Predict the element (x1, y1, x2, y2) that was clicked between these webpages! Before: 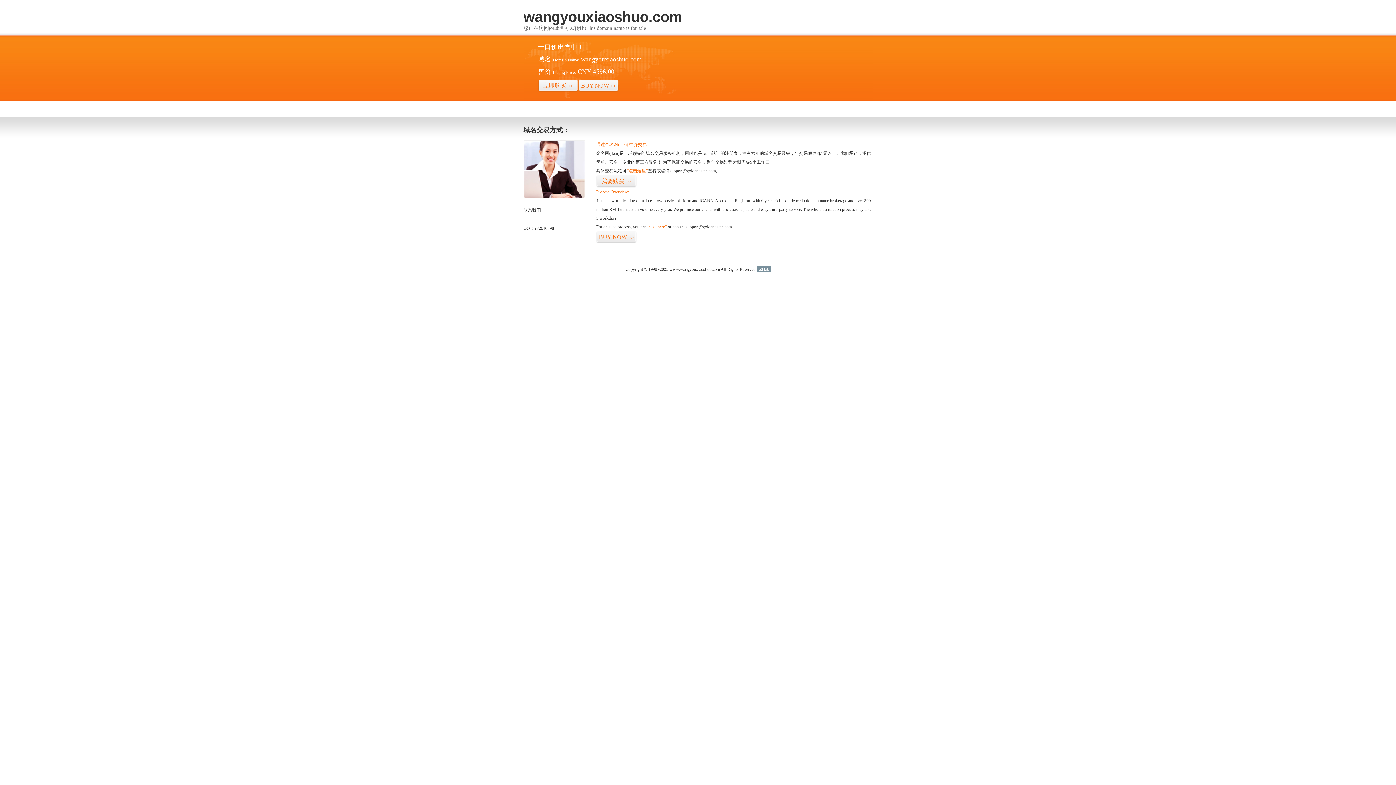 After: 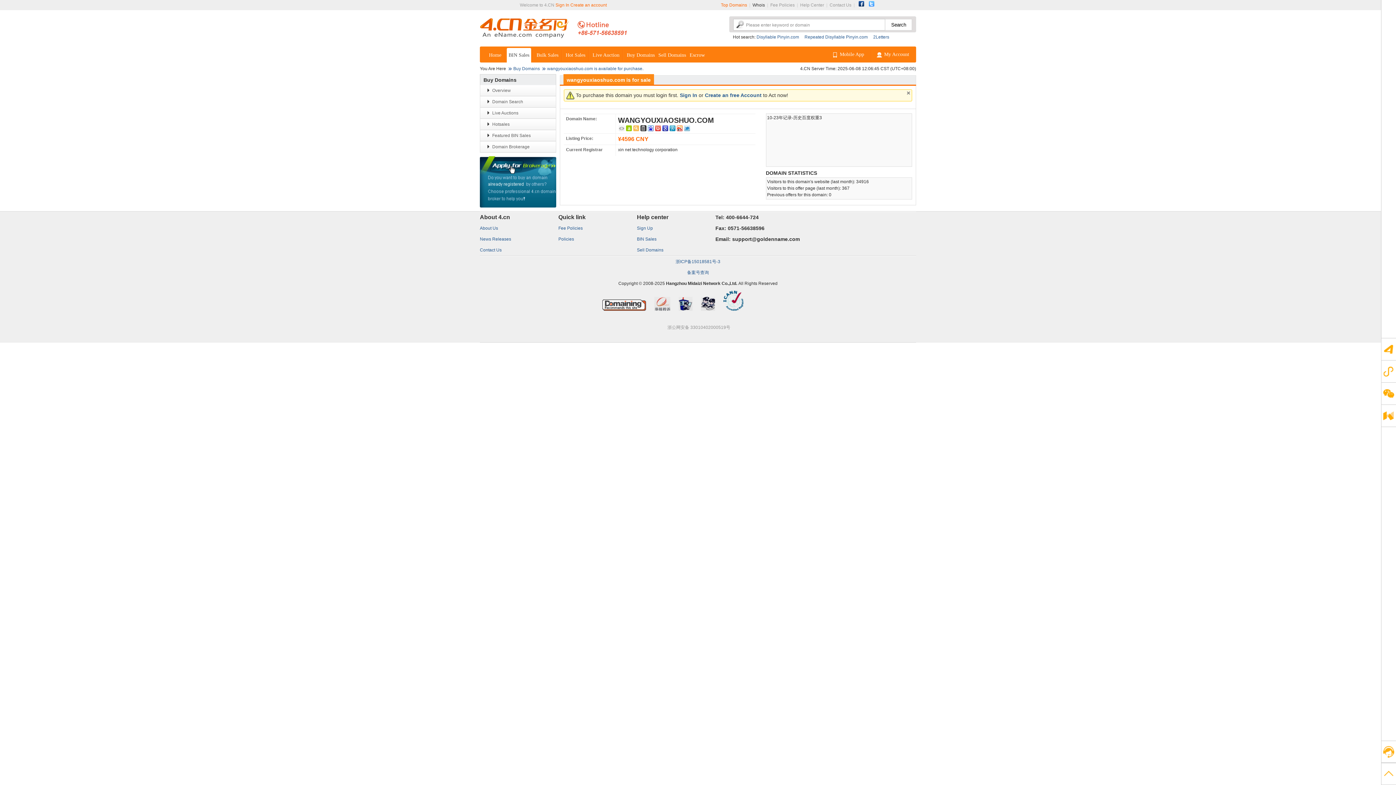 Action: label: BUY NOW>> bbox: (596, 231, 636, 243)